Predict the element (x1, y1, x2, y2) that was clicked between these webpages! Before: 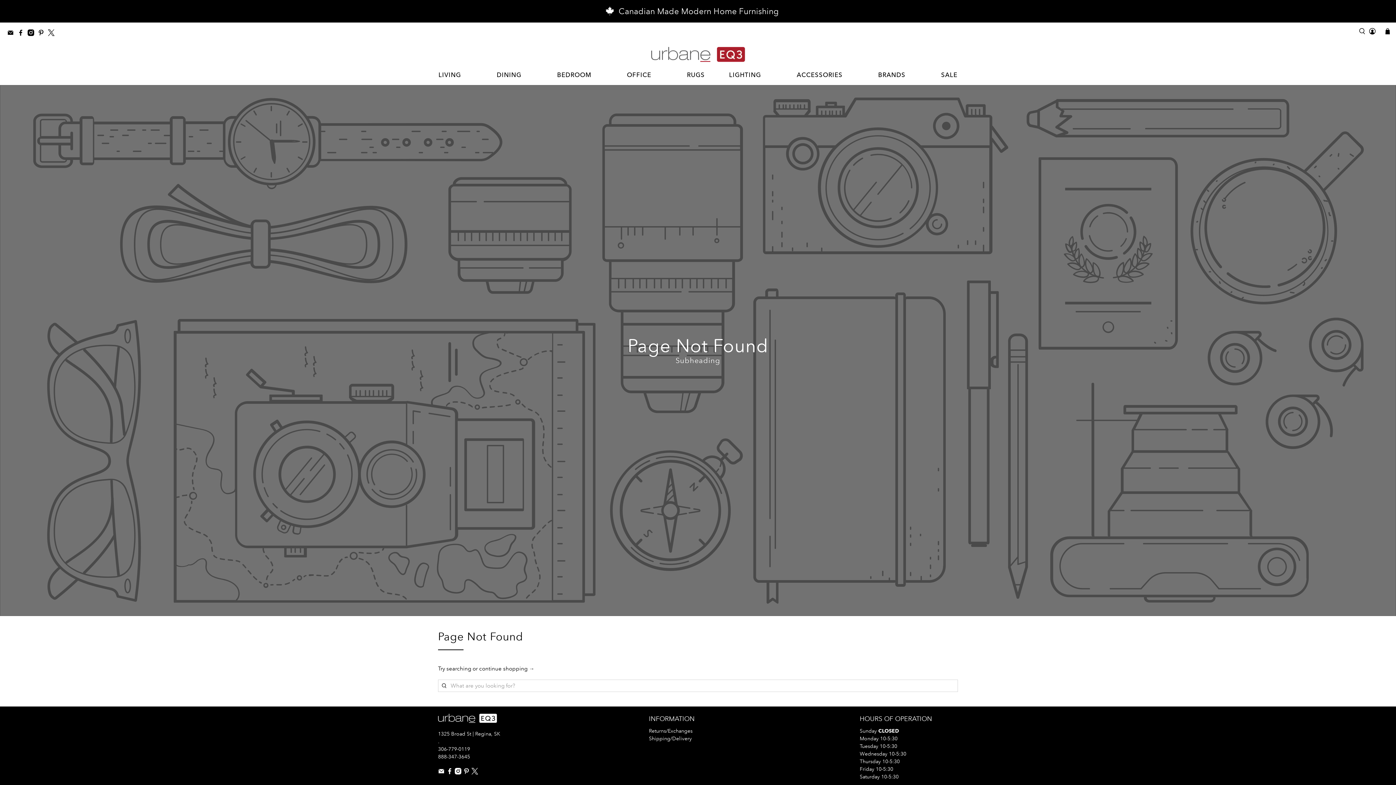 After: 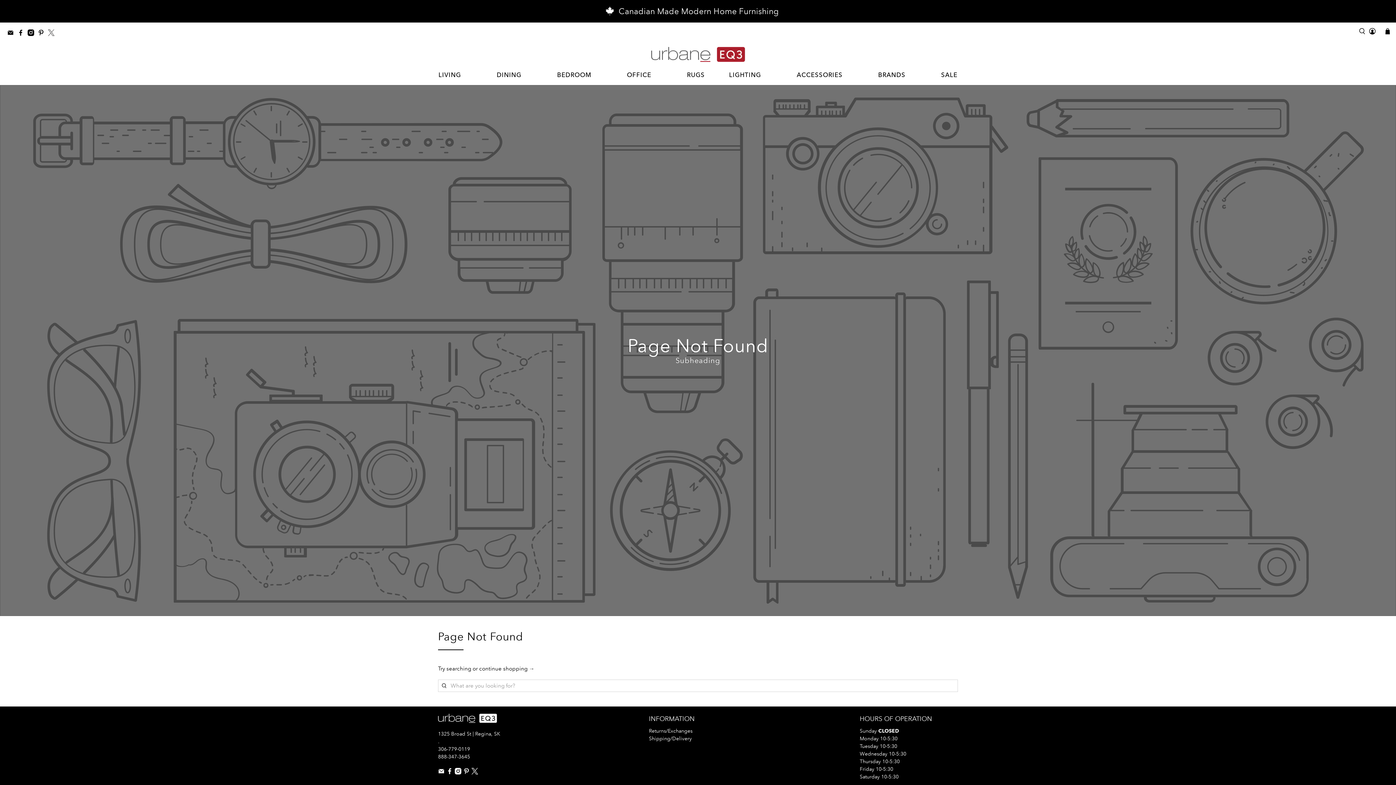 Action: bbox: (48, 30, 58, 37)